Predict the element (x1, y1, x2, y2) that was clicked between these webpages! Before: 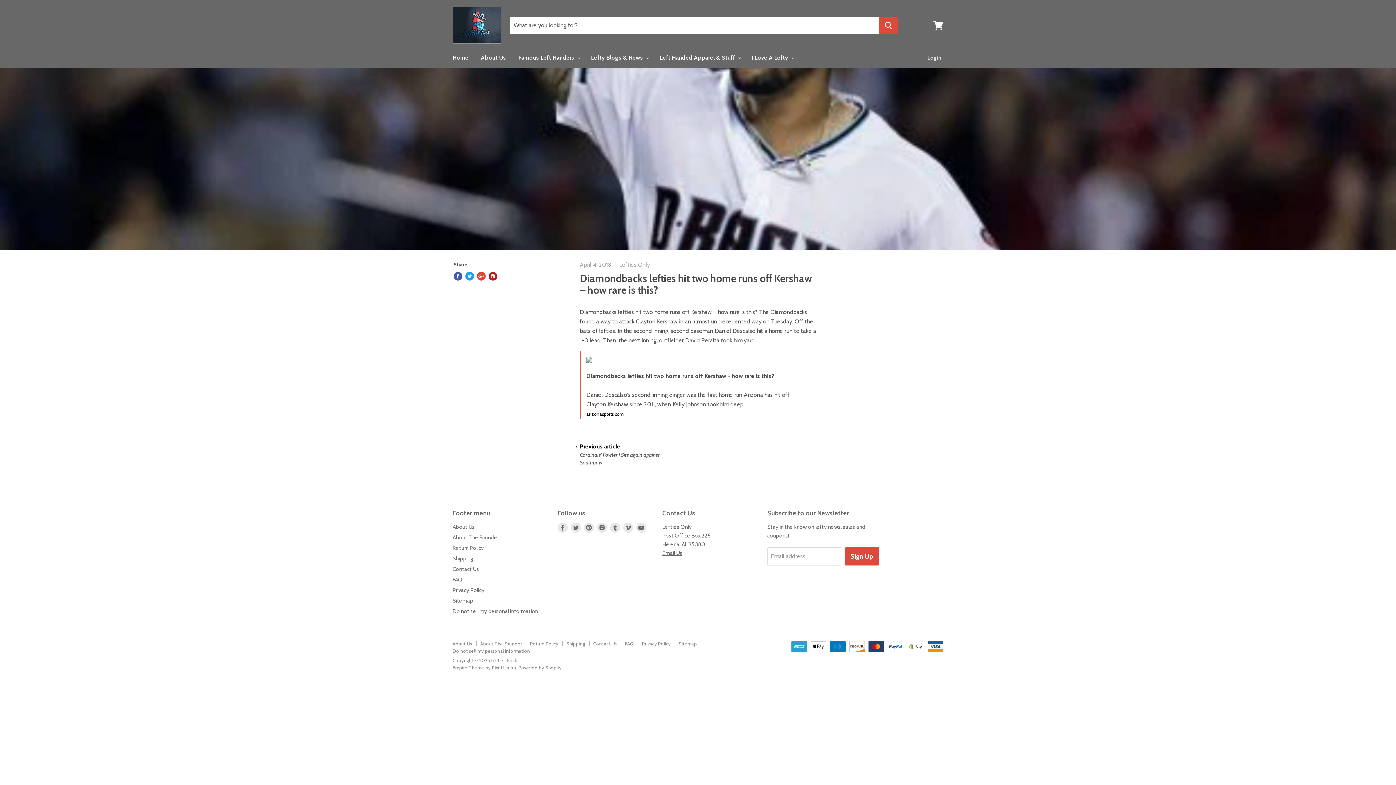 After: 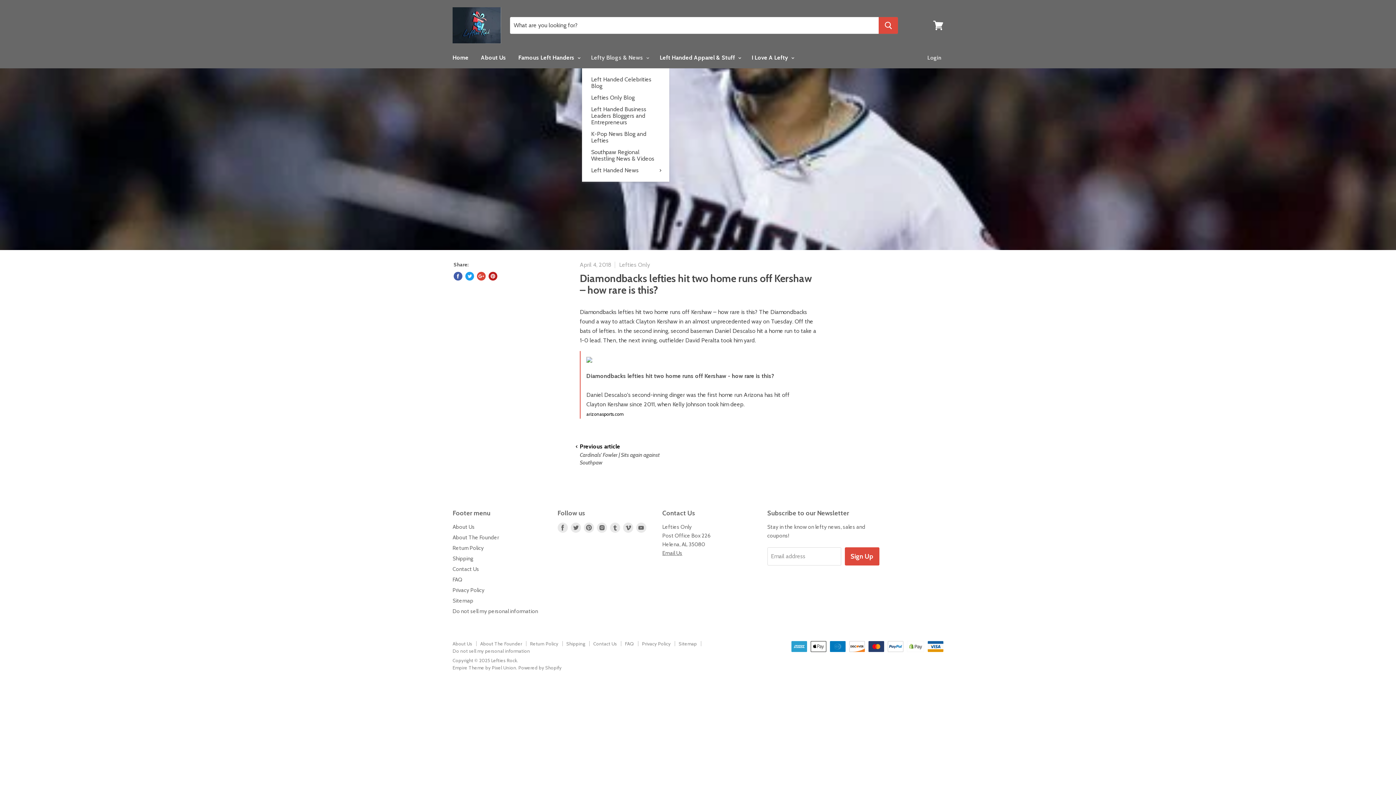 Action: label: Lefty Blogs & News  bbox: (585, 50, 653, 65)